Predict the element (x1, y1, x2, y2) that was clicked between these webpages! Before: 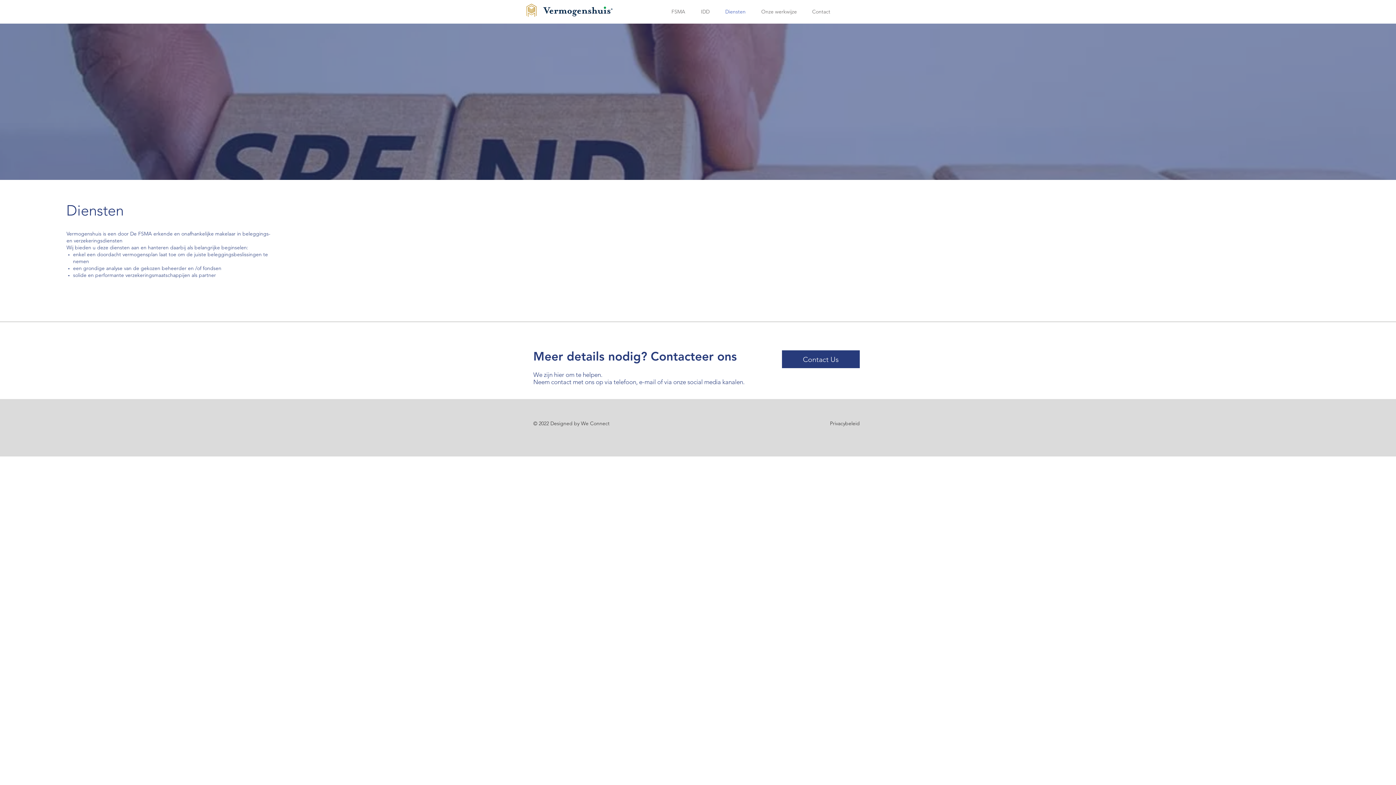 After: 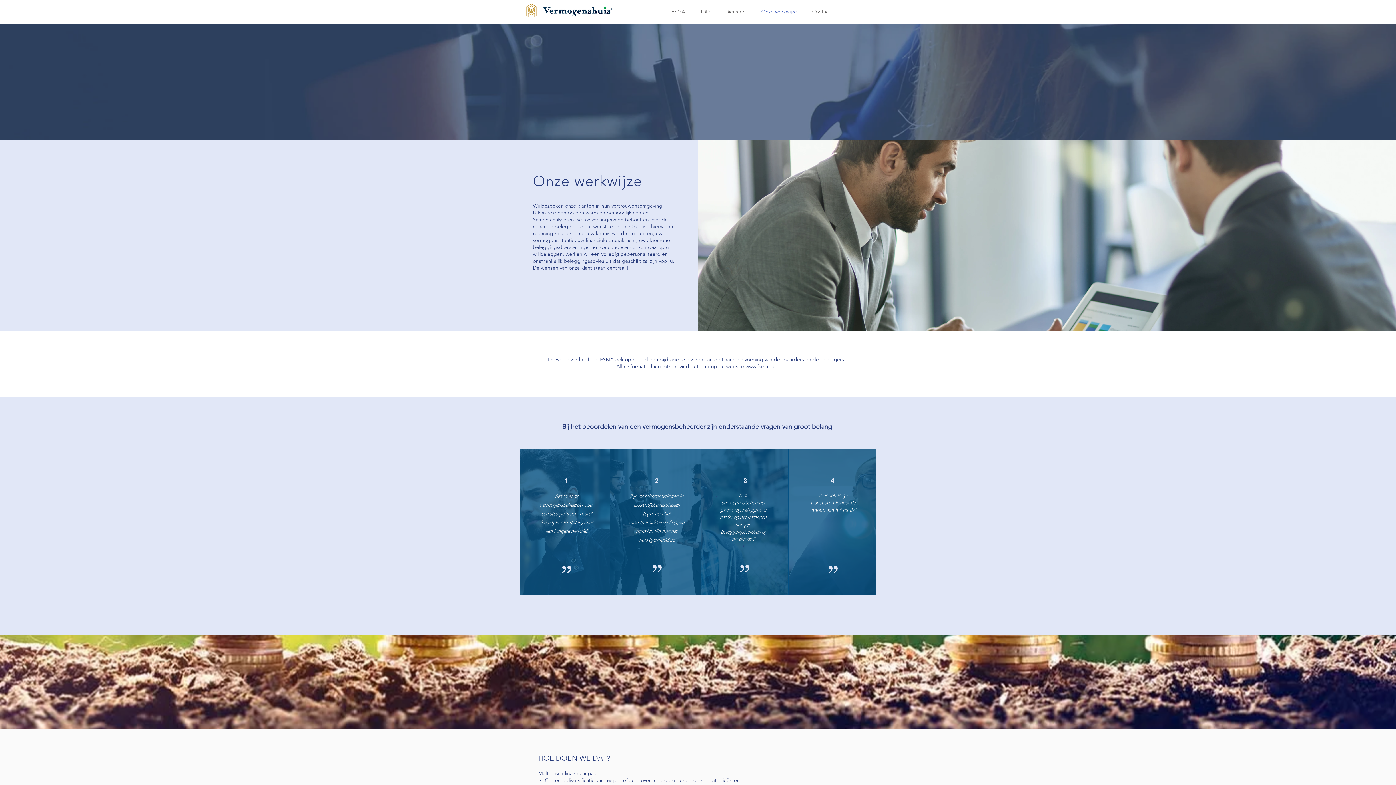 Action: label: Onze werkwijze bbox: (751, 6, 802, 16)